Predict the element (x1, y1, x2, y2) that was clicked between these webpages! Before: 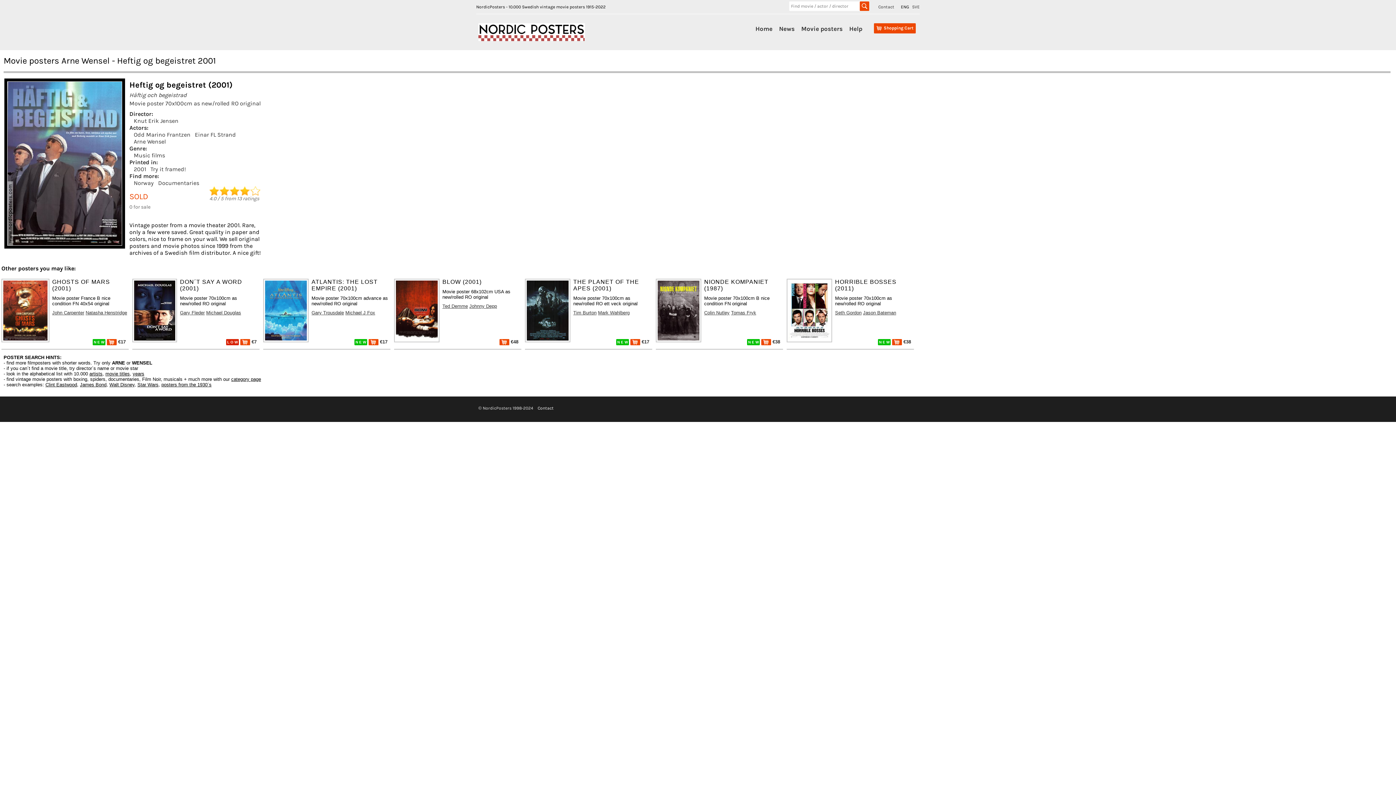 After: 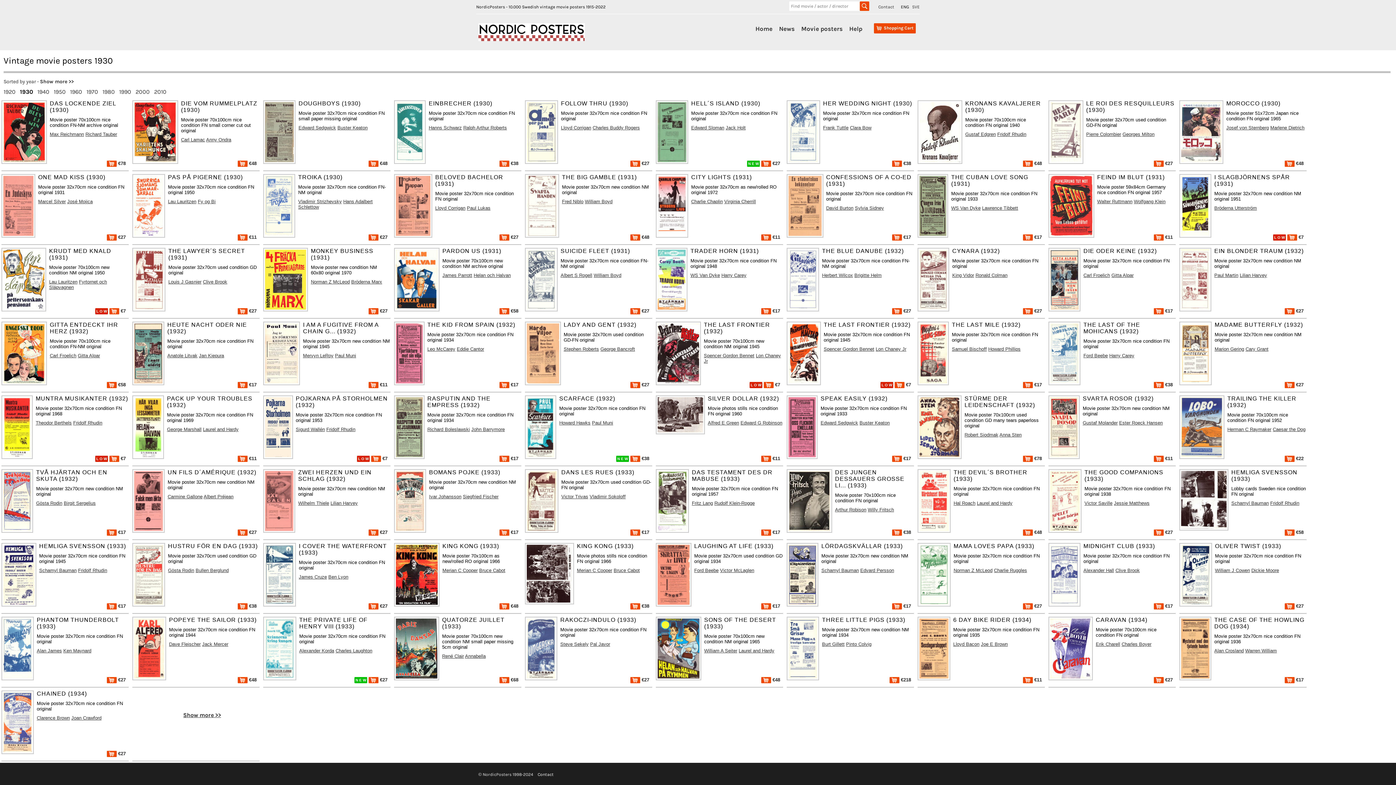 Action: label: posters from the 1930´s bbox: (161, 382, 211, 387)